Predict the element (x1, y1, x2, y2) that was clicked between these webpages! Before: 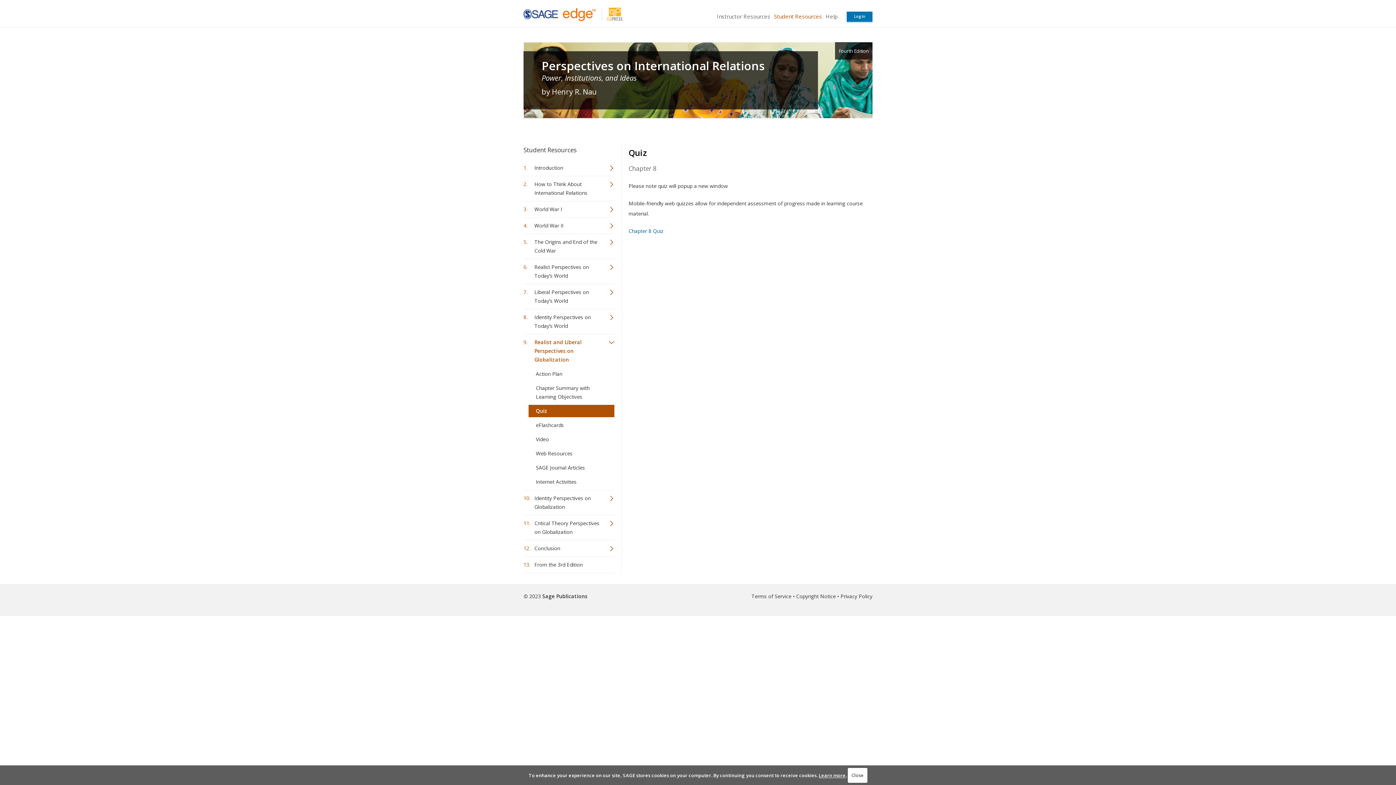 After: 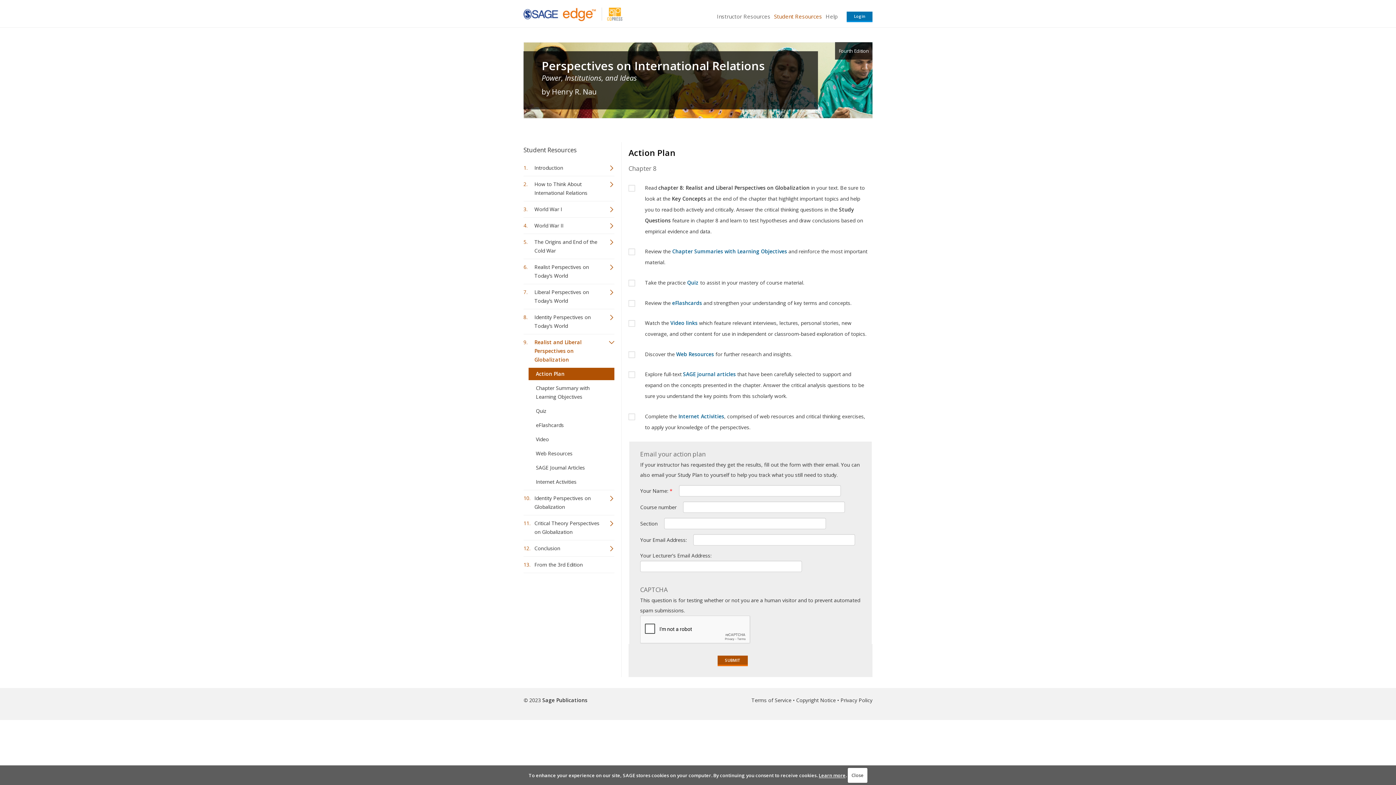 Action: bbox: (523, 336, 614, 366) label: Realist and Liberal Perspectives on Globalization